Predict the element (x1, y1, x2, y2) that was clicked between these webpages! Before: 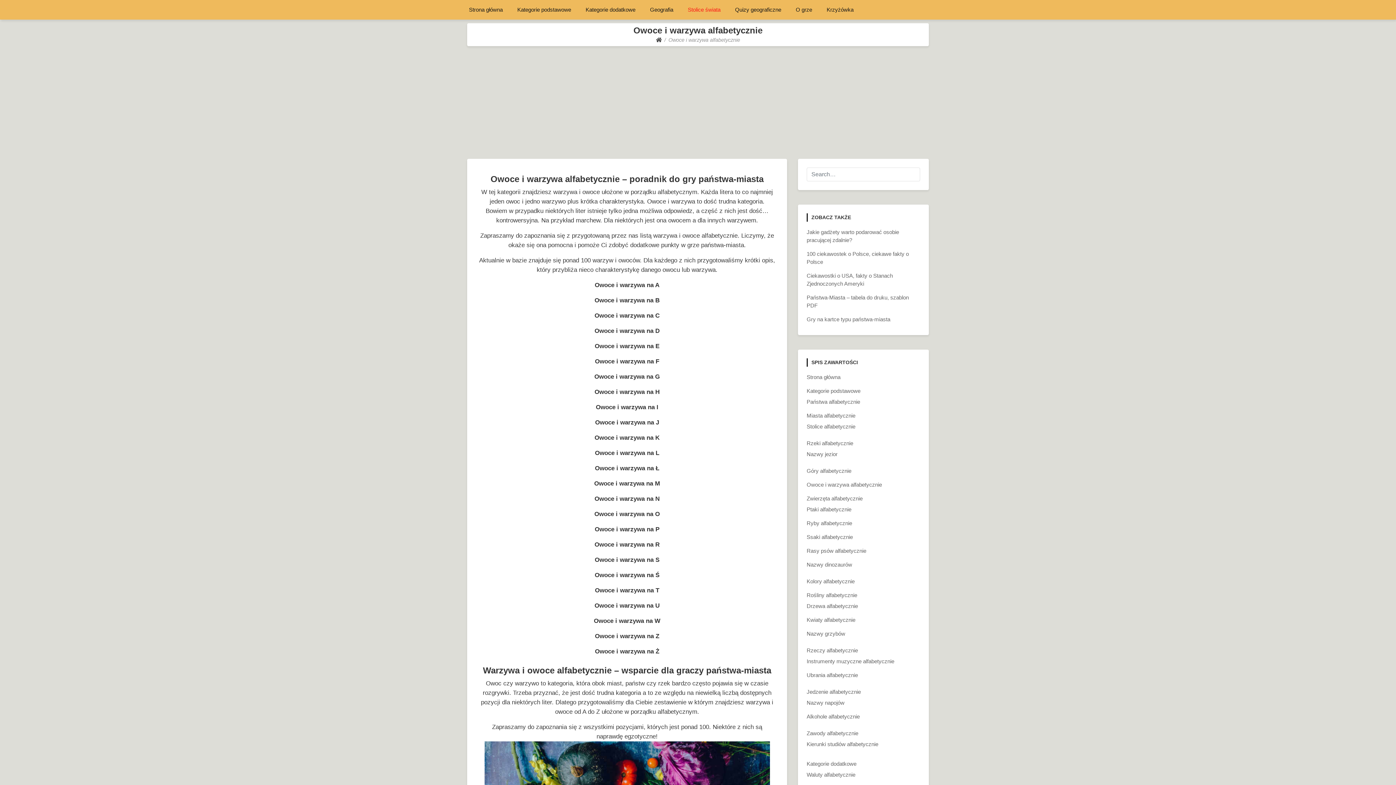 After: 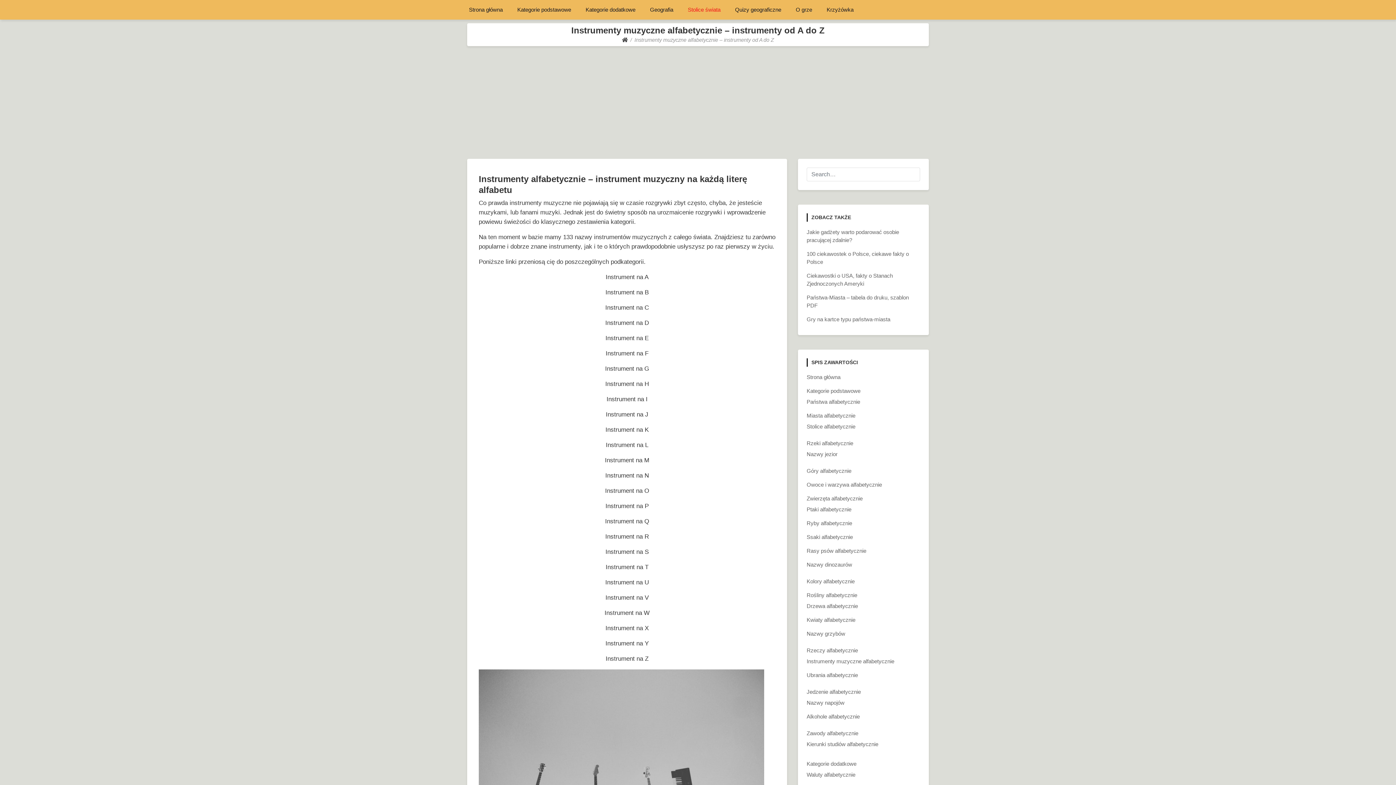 Action: label: Instrumenty muzyczne alfabetycznie bbox: (806, 658, 894, 664)